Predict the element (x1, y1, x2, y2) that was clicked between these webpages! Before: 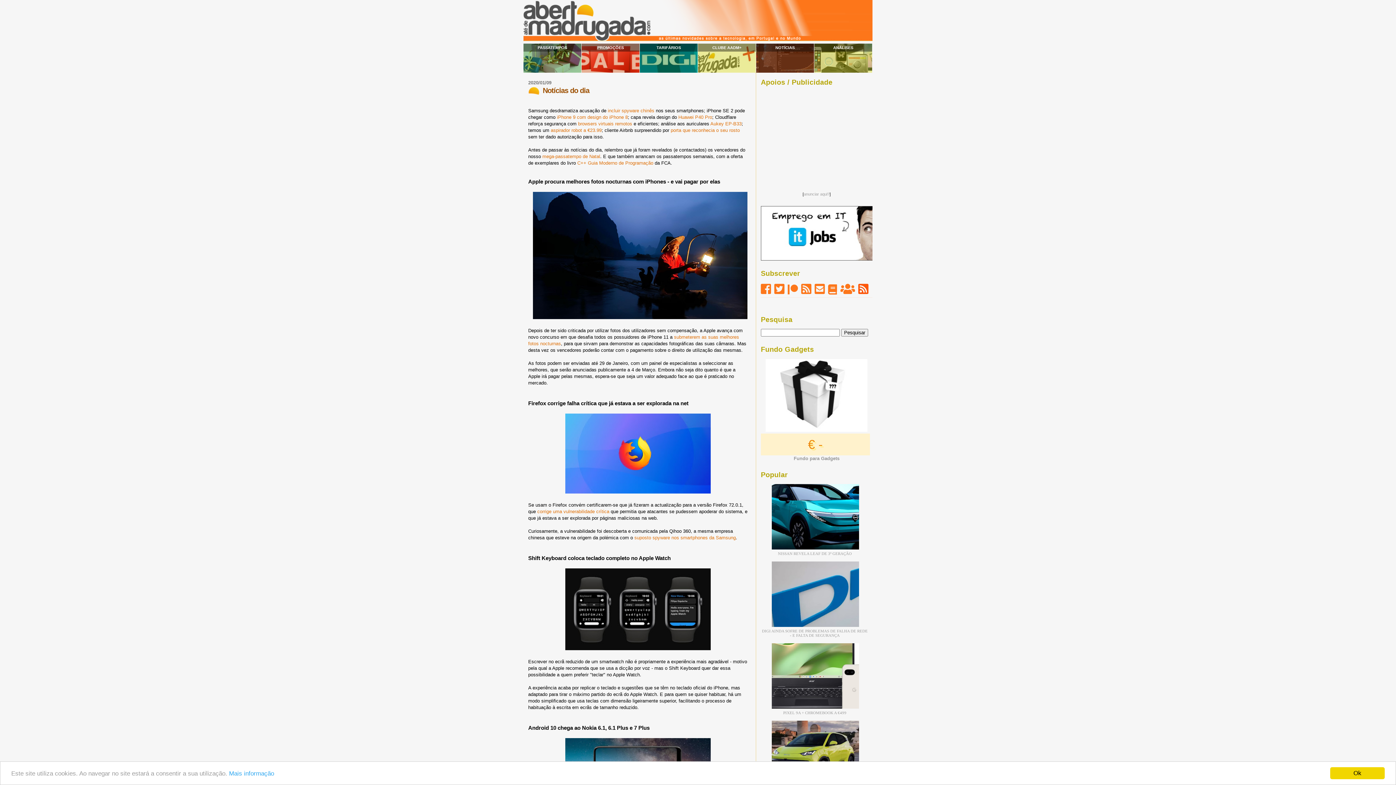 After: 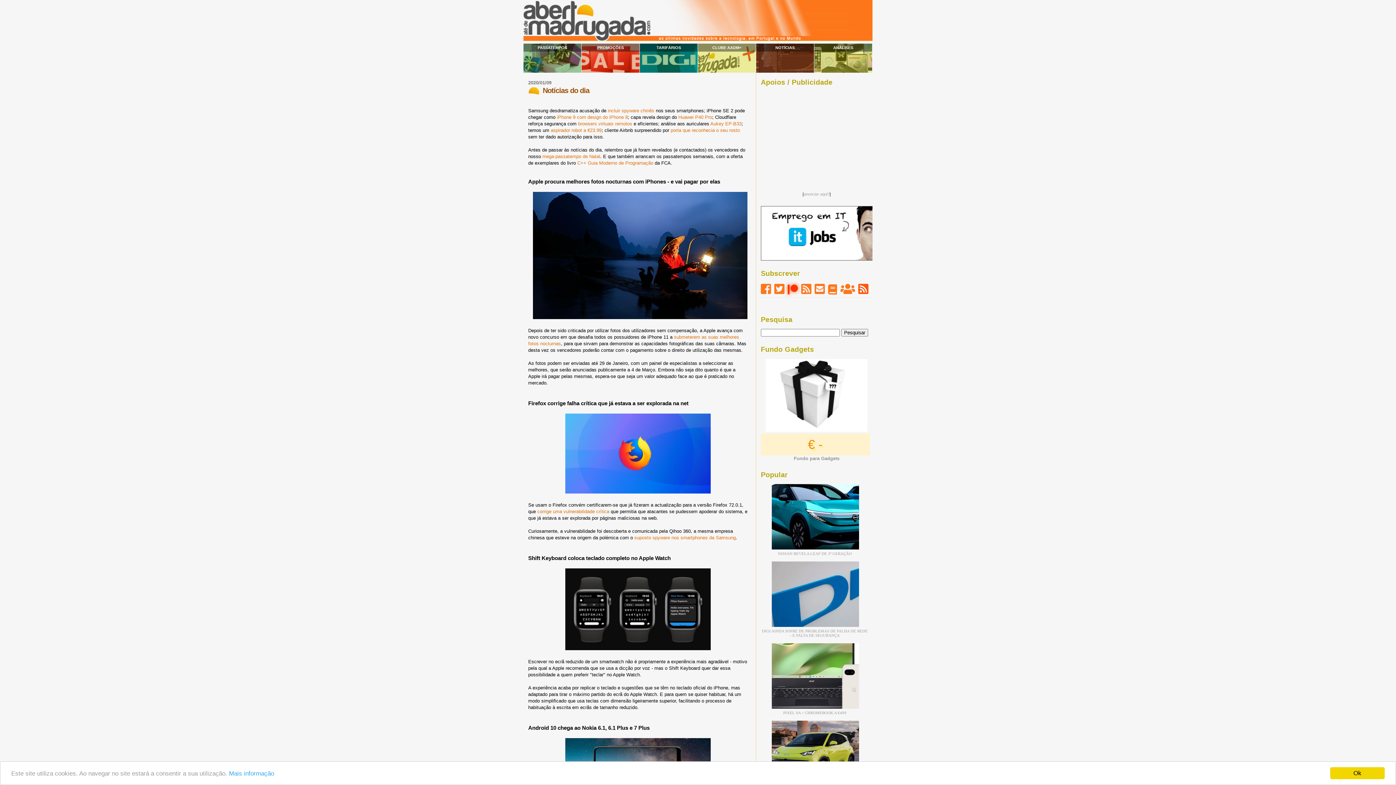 Action: bbox: (787, 282, 798, 295)